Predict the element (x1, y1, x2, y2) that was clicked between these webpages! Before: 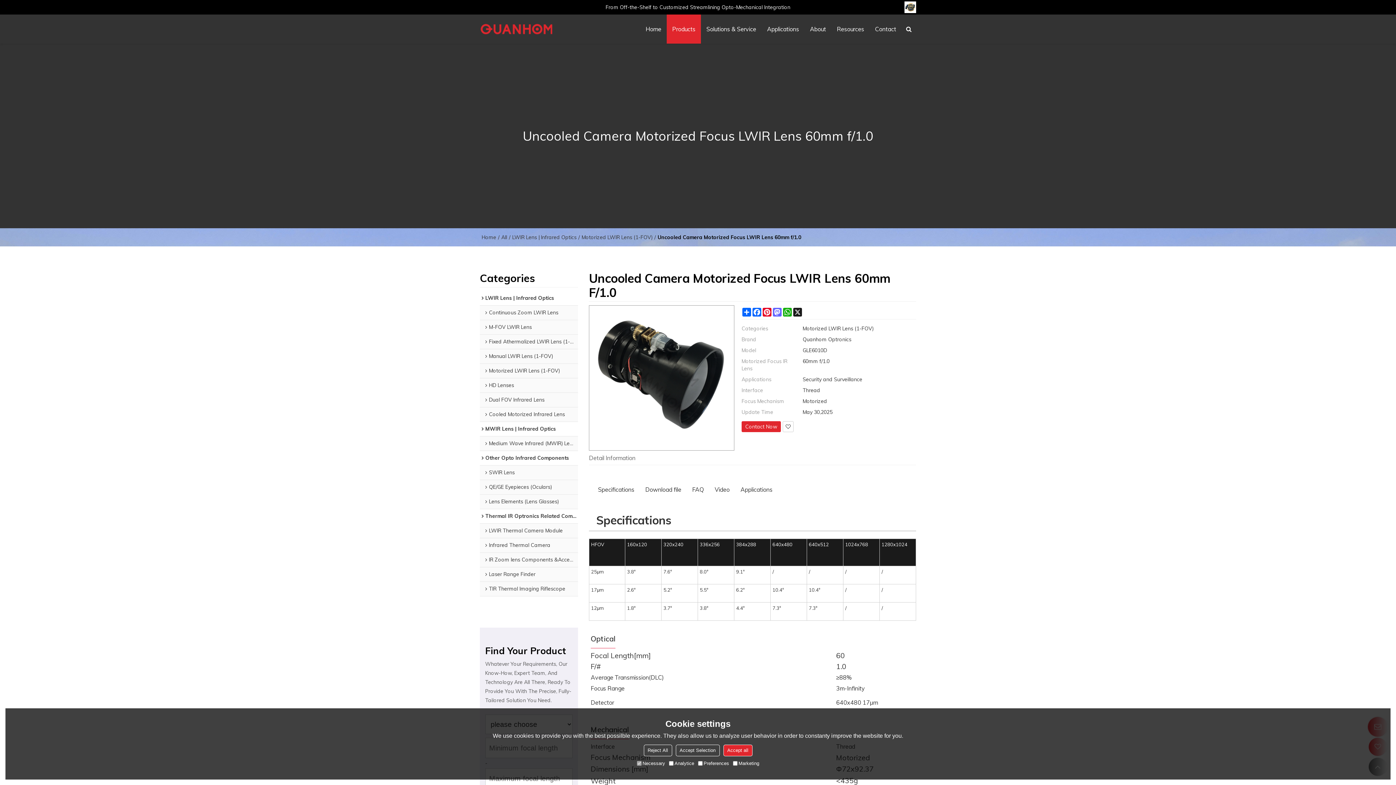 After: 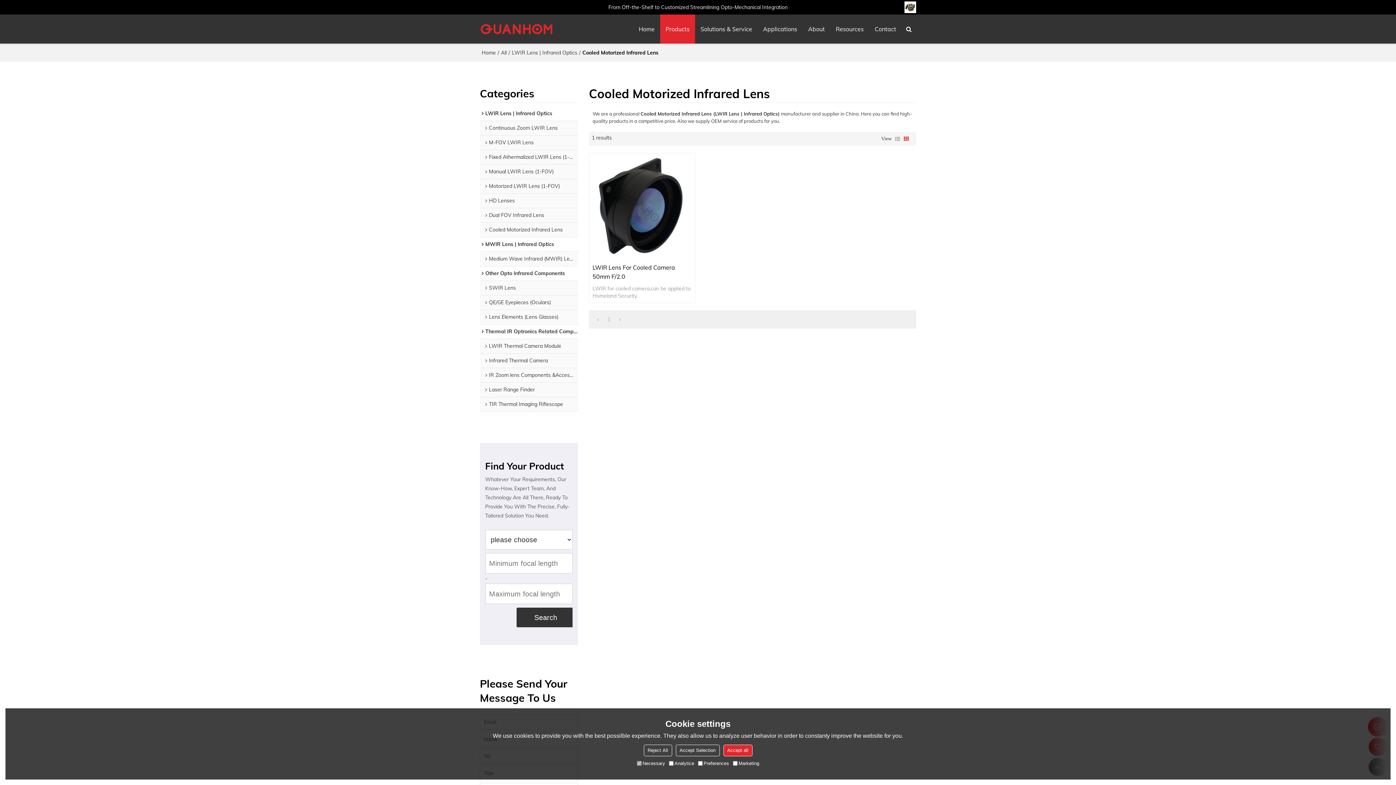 Action: bbox: (480, 407, 578, 422) label: Cooled Motorized Infrared Lens